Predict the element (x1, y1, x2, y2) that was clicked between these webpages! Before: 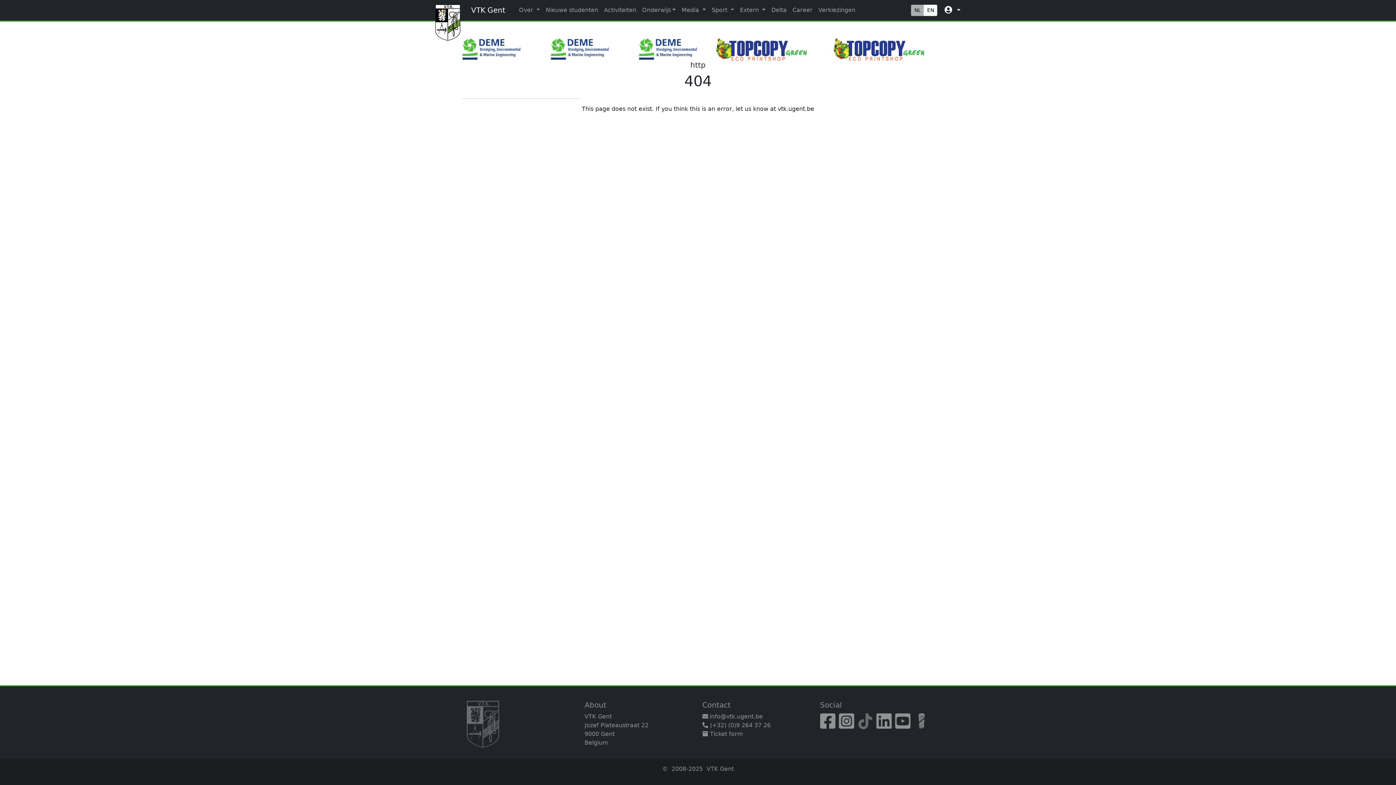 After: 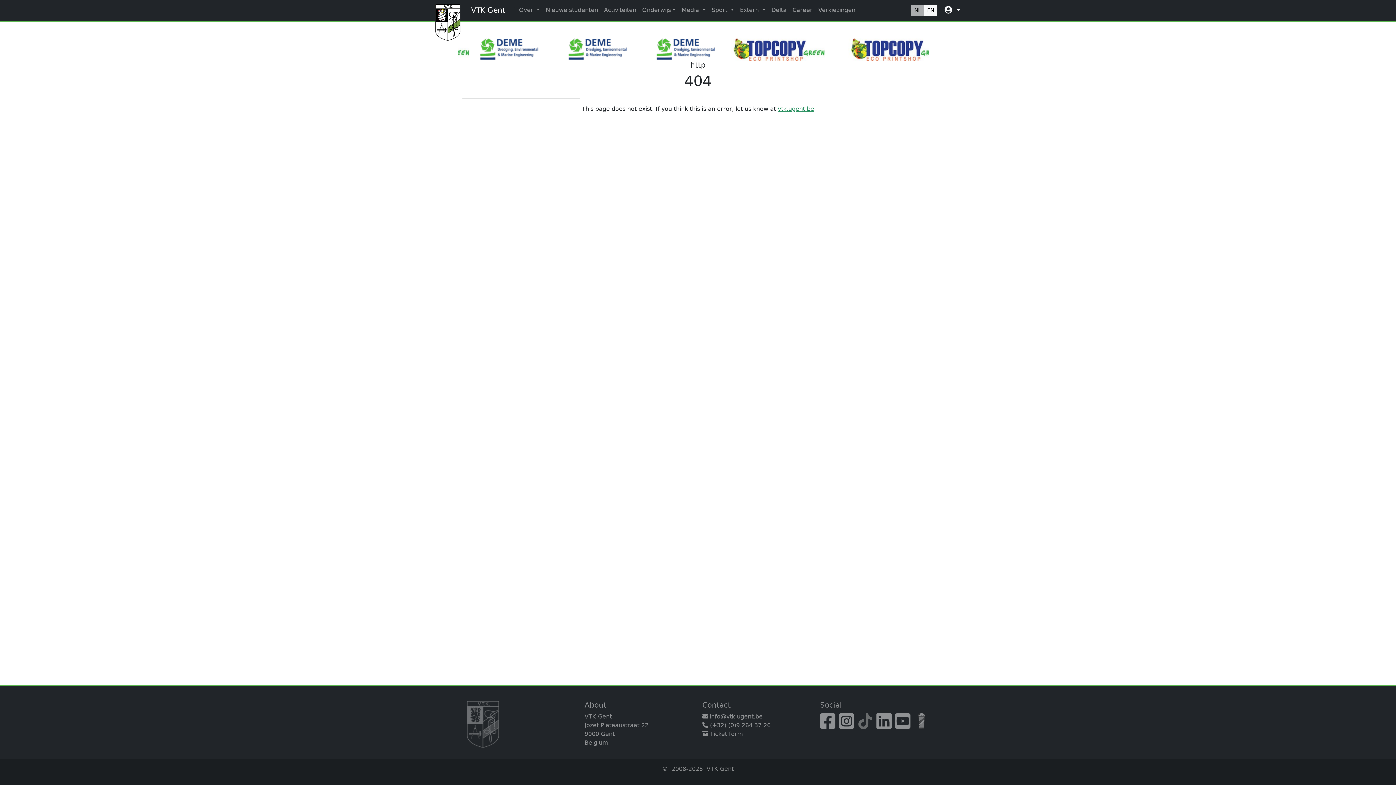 Action: label: vtk.ugent.be bbox: (778, 105, 814, 112)